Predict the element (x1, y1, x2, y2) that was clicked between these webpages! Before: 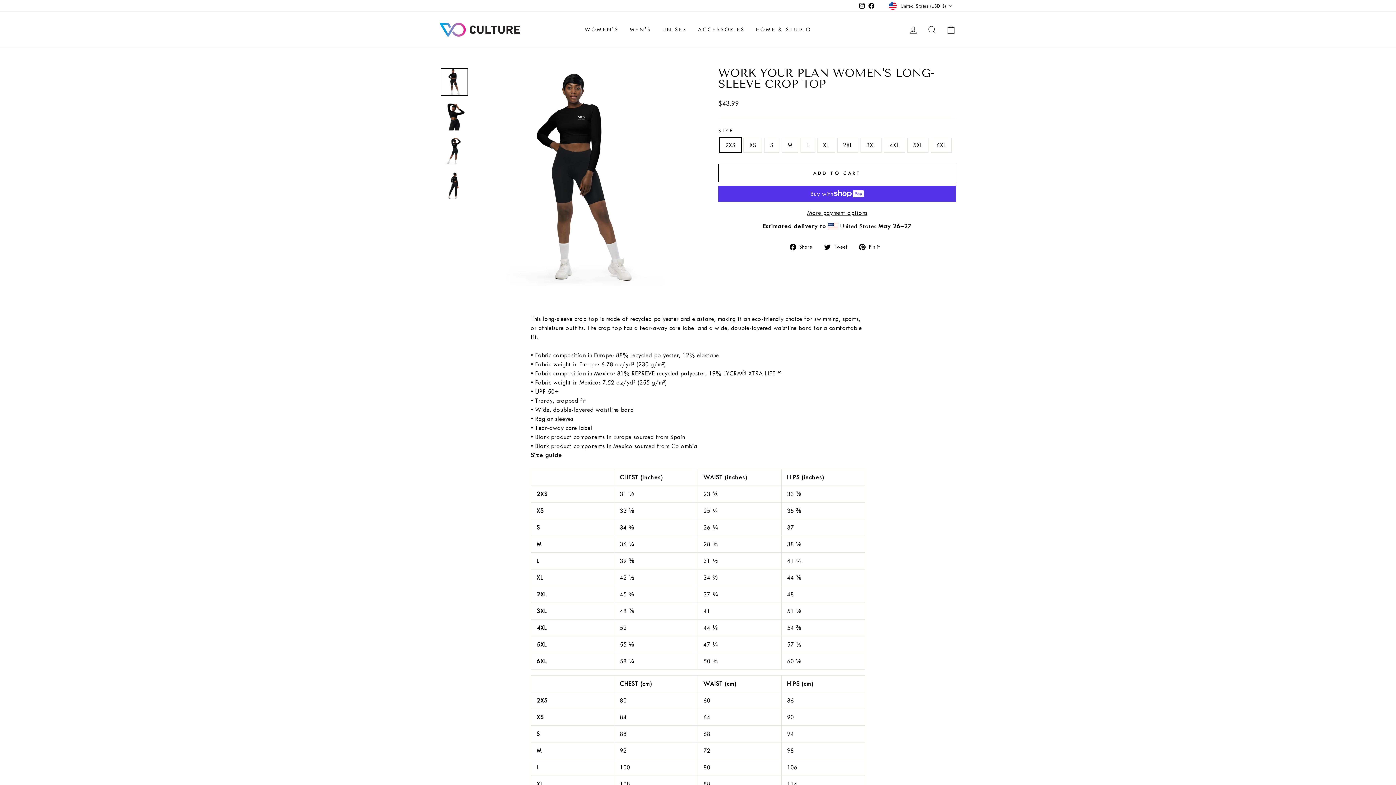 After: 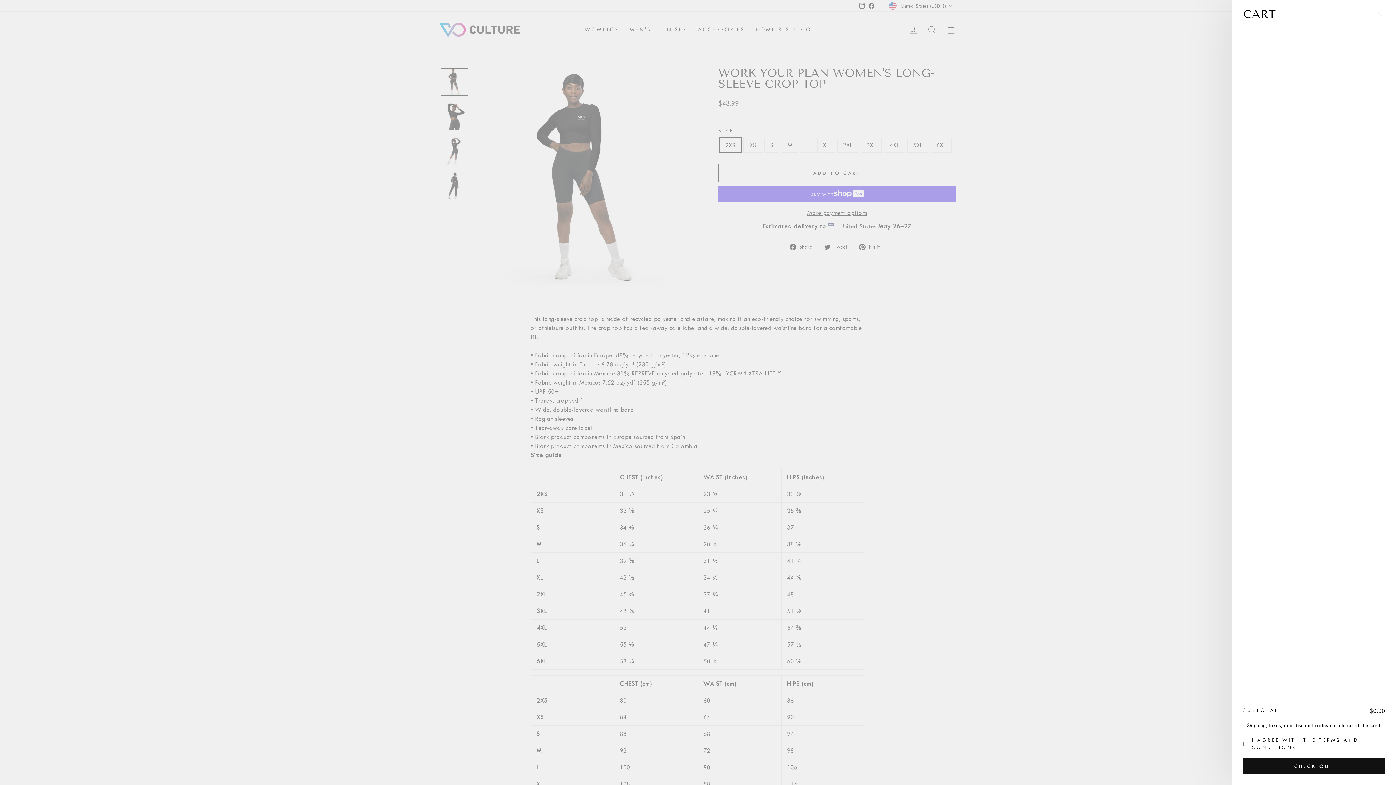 Action: bbox: (941, 21, 960, 37) label: CART